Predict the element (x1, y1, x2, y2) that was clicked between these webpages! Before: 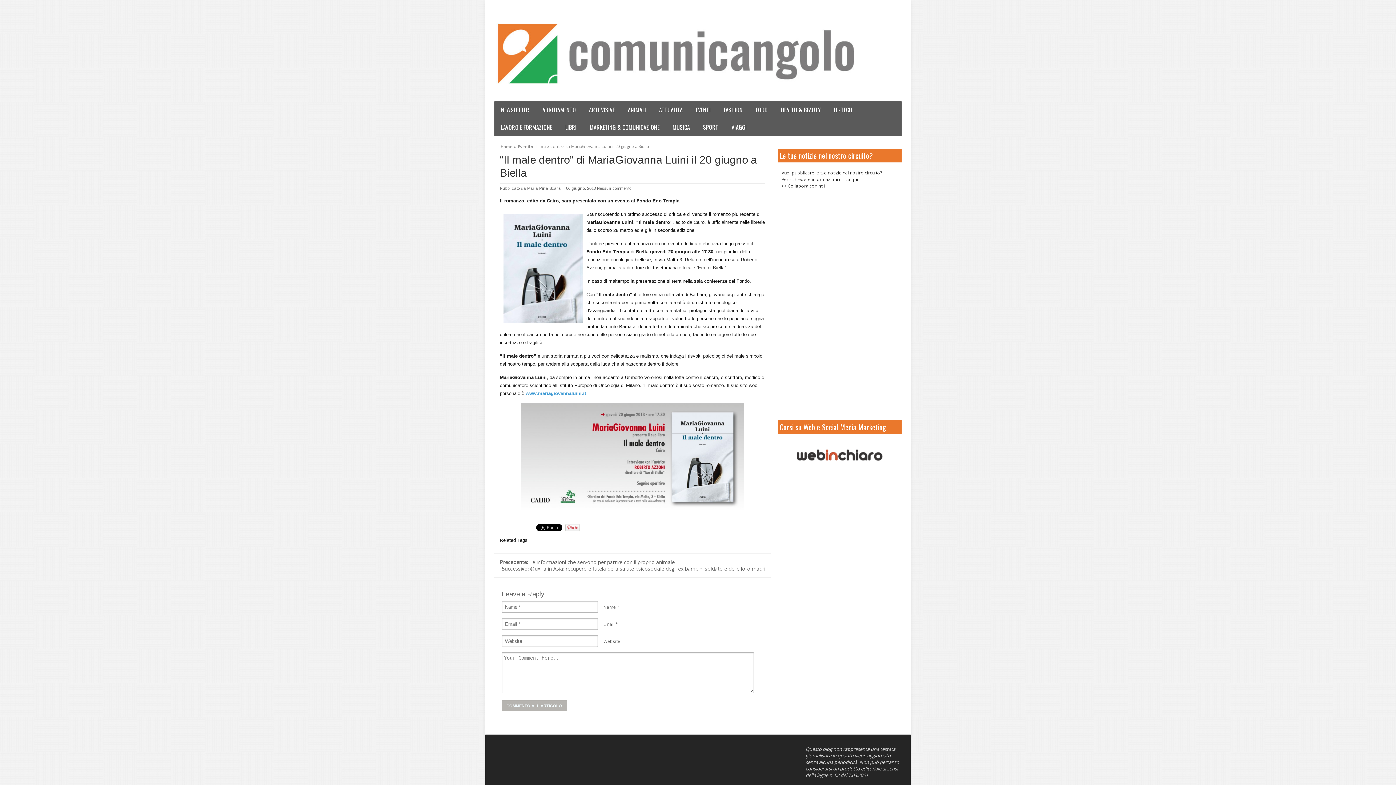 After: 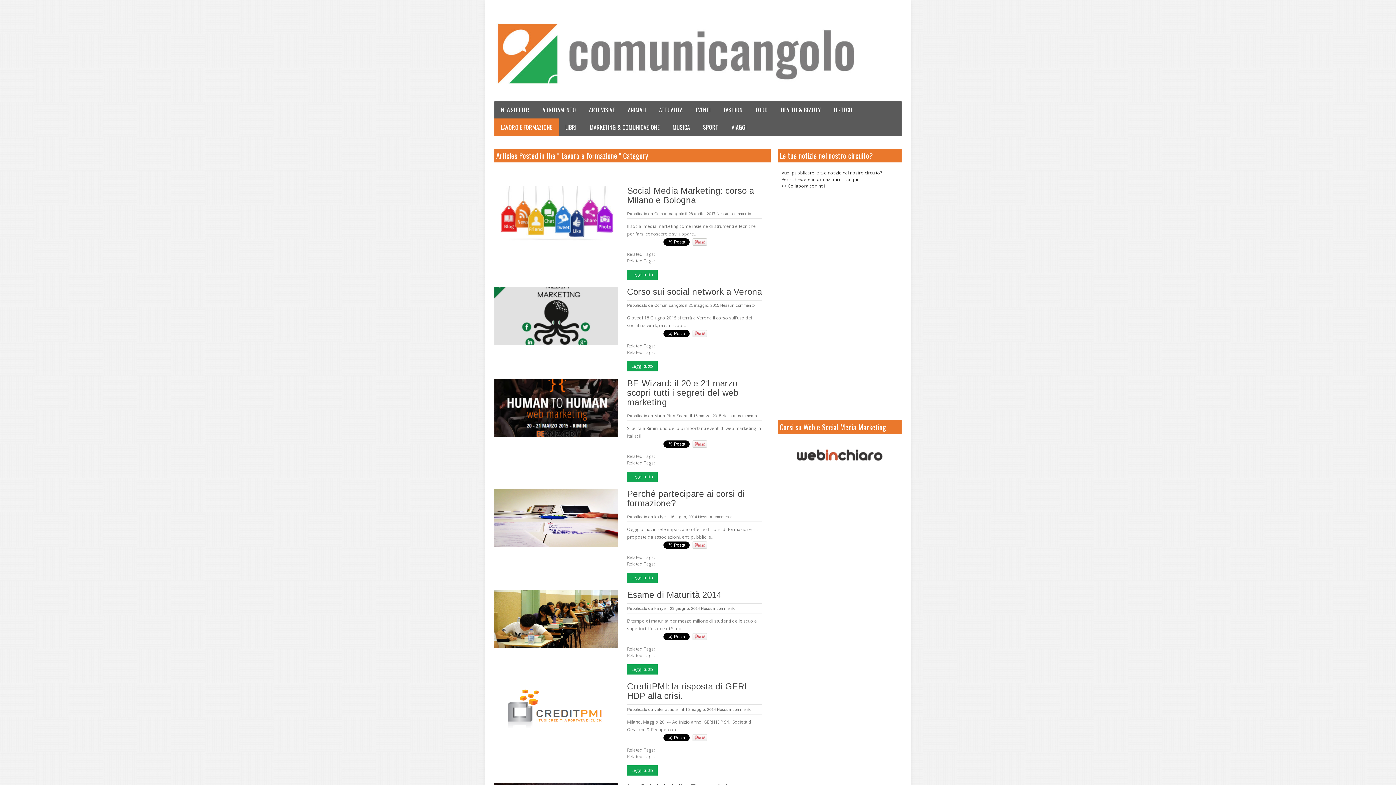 Action: label: LAVORO E FORMAZIONE bbox: (494, 118, 558, 136)